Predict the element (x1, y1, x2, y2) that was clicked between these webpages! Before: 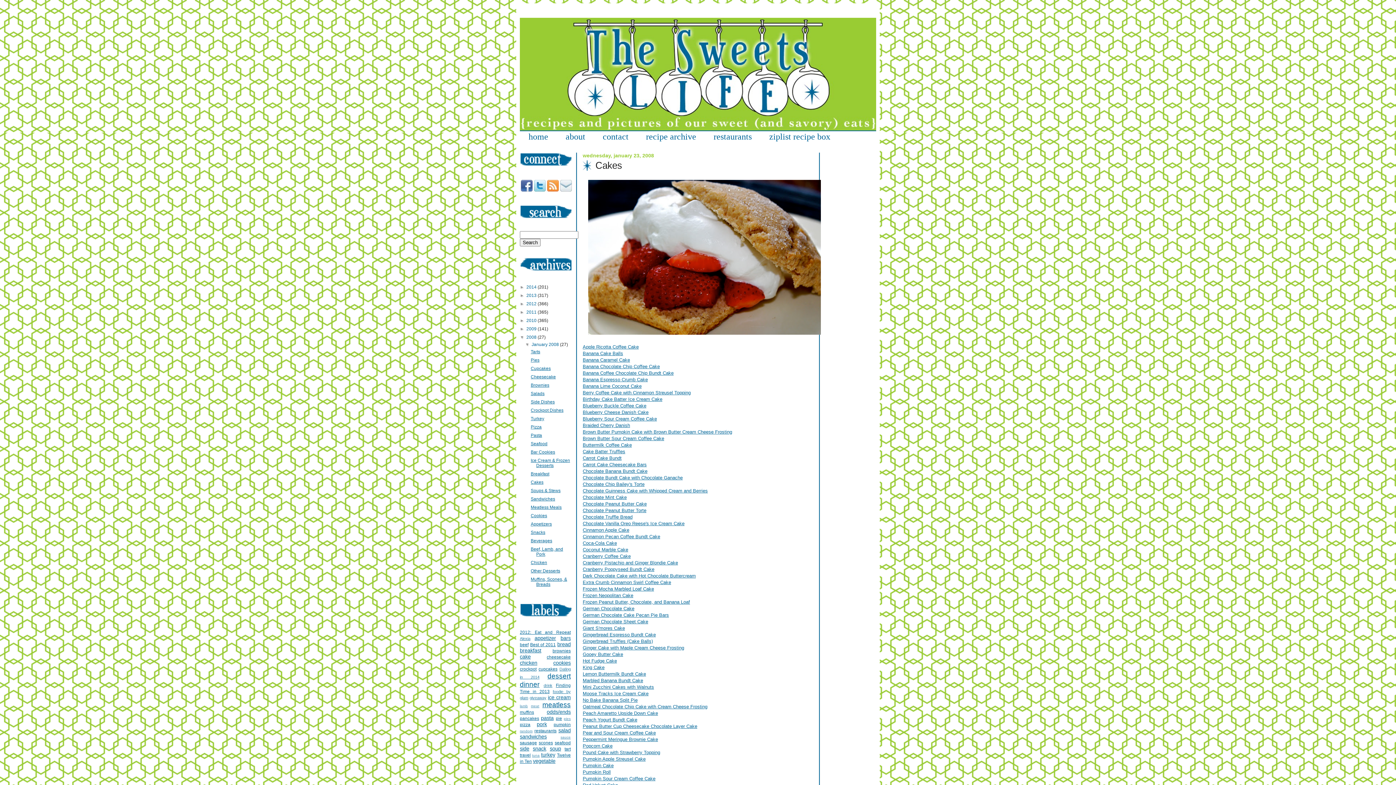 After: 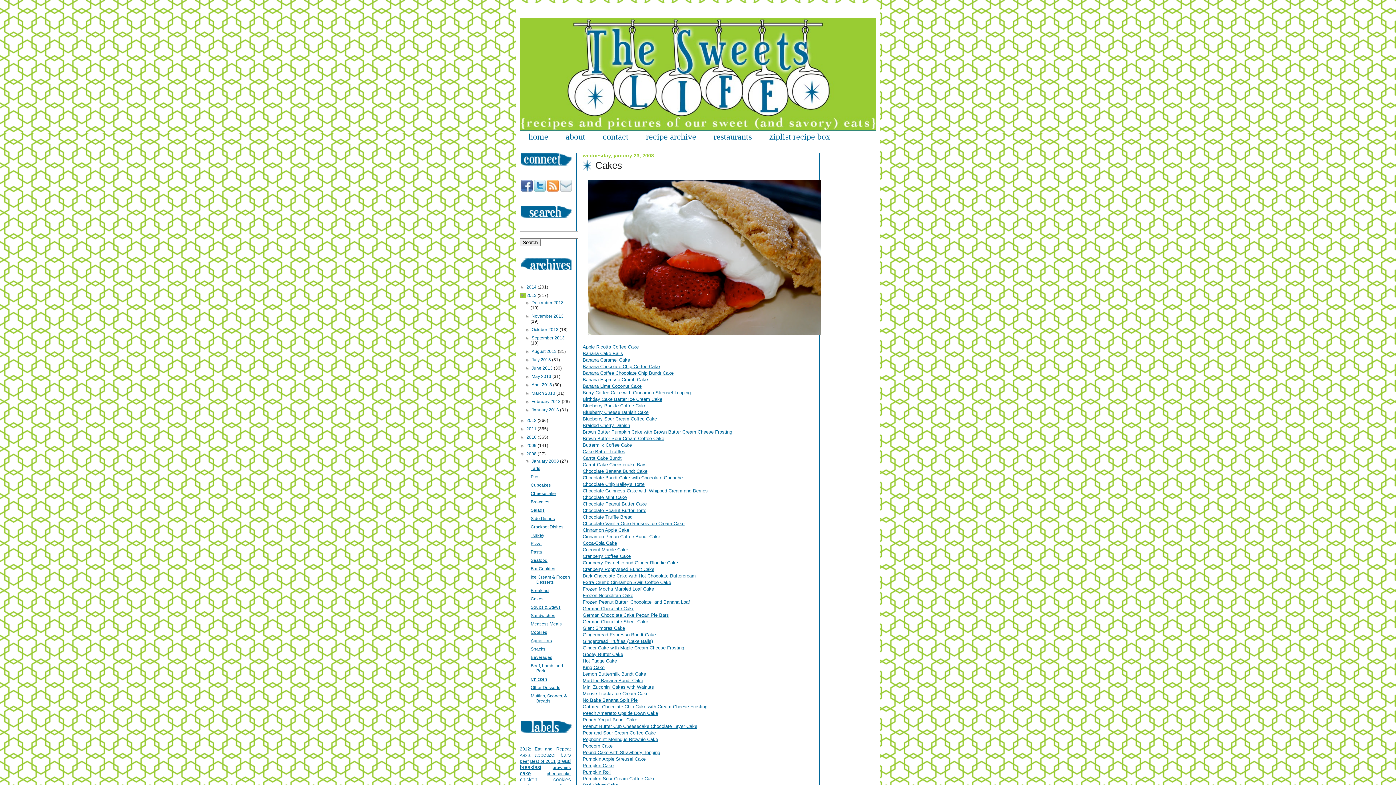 Action: label: ►   bbox: (520, 293, 526, 298)